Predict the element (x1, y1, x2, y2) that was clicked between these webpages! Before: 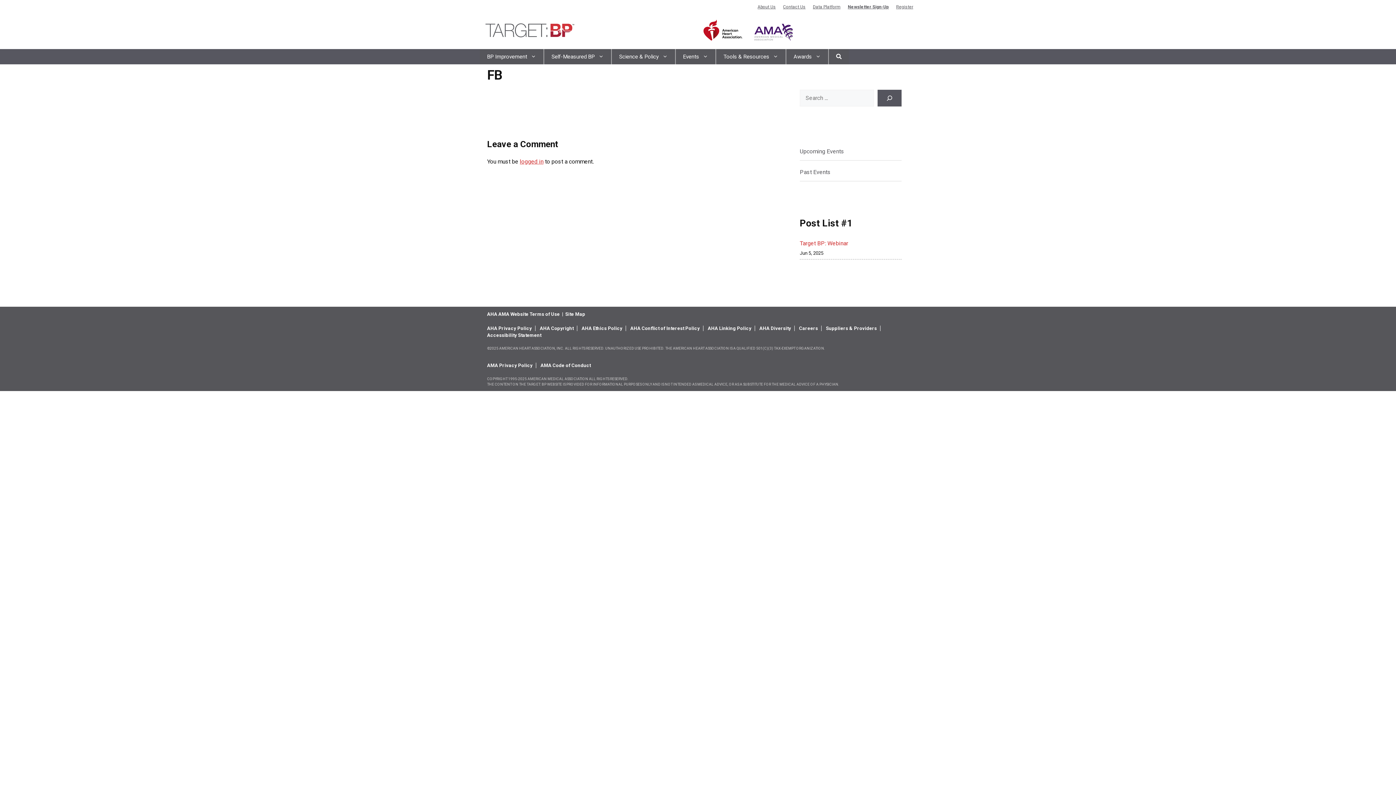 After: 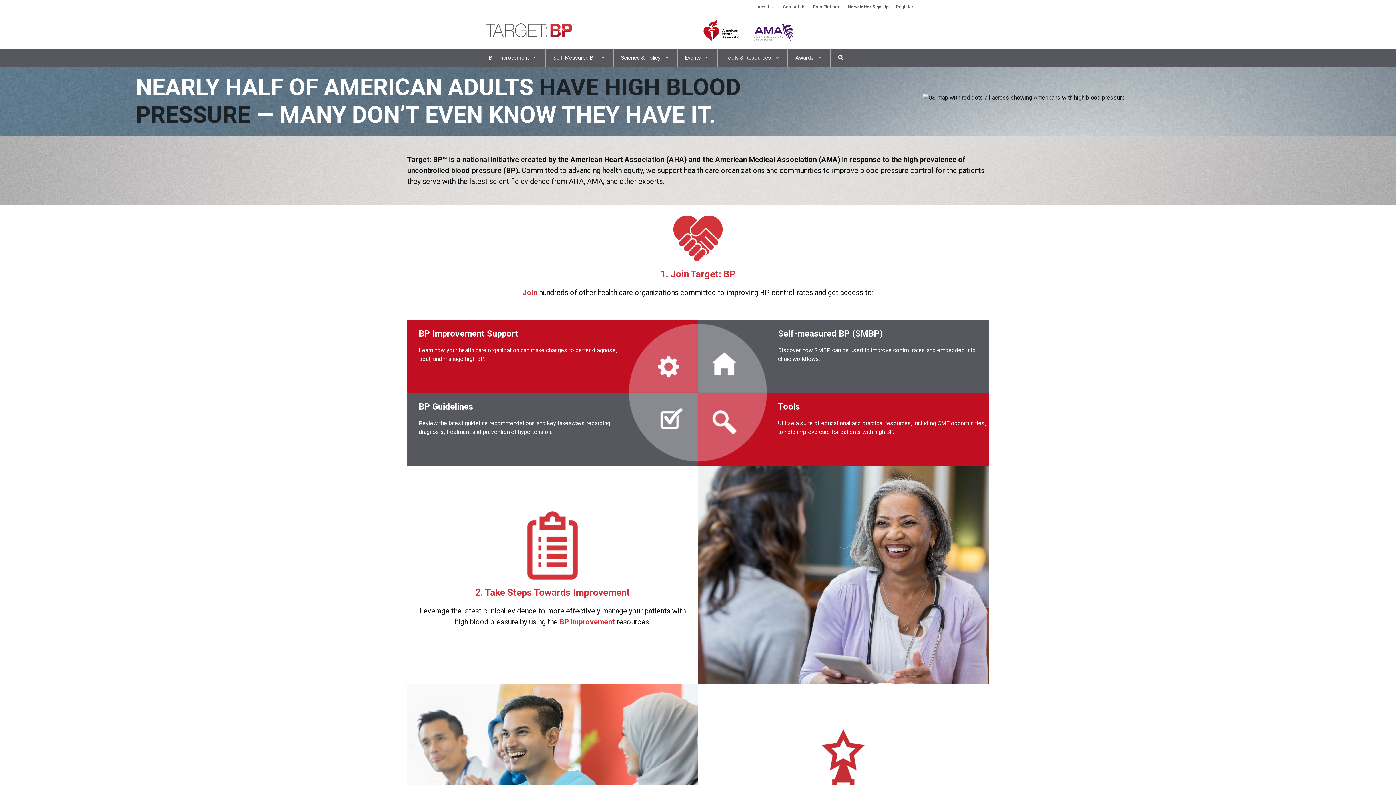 Action: bbox: (485, 23, 574, 39)